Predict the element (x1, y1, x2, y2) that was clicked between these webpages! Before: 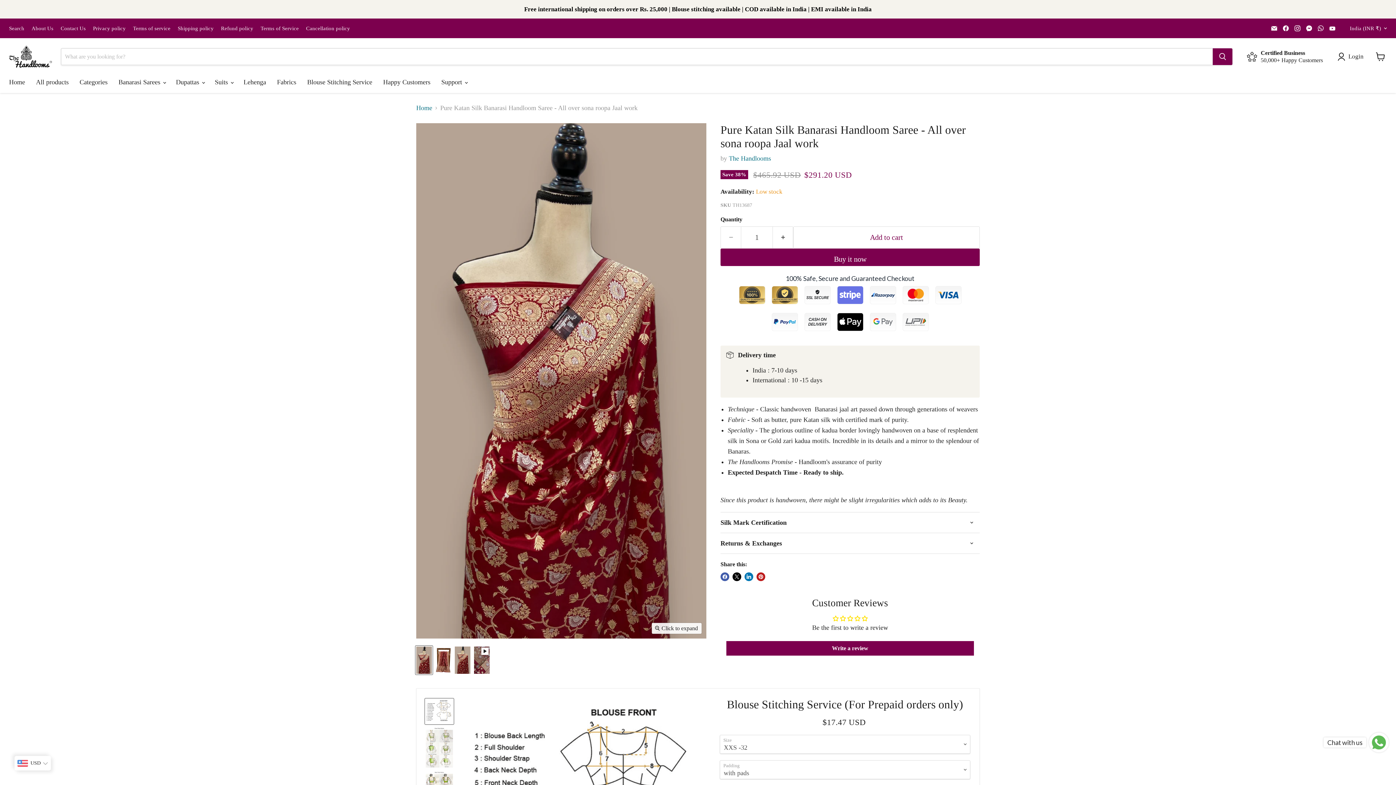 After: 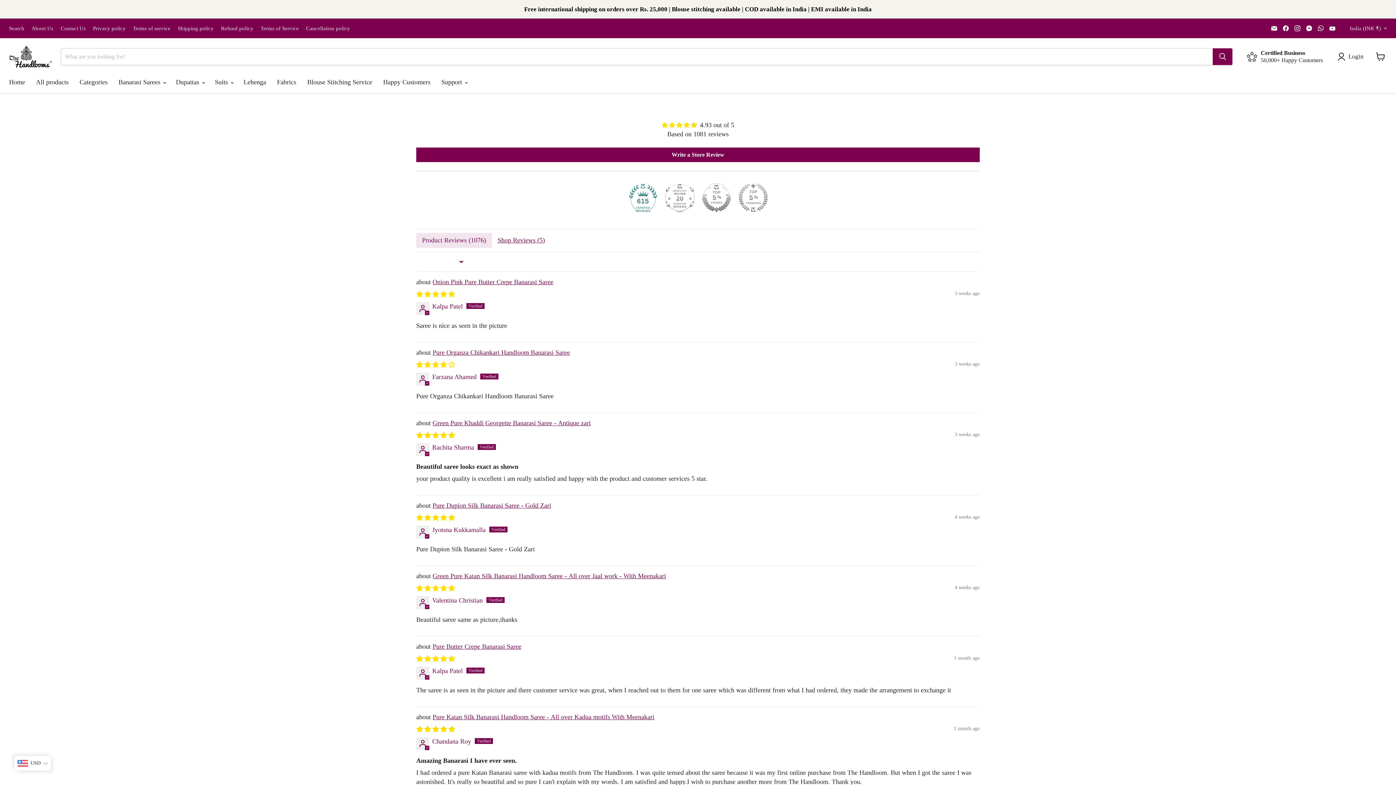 Action: label: Happy Customers bbox: (377, 74, 436, 90)